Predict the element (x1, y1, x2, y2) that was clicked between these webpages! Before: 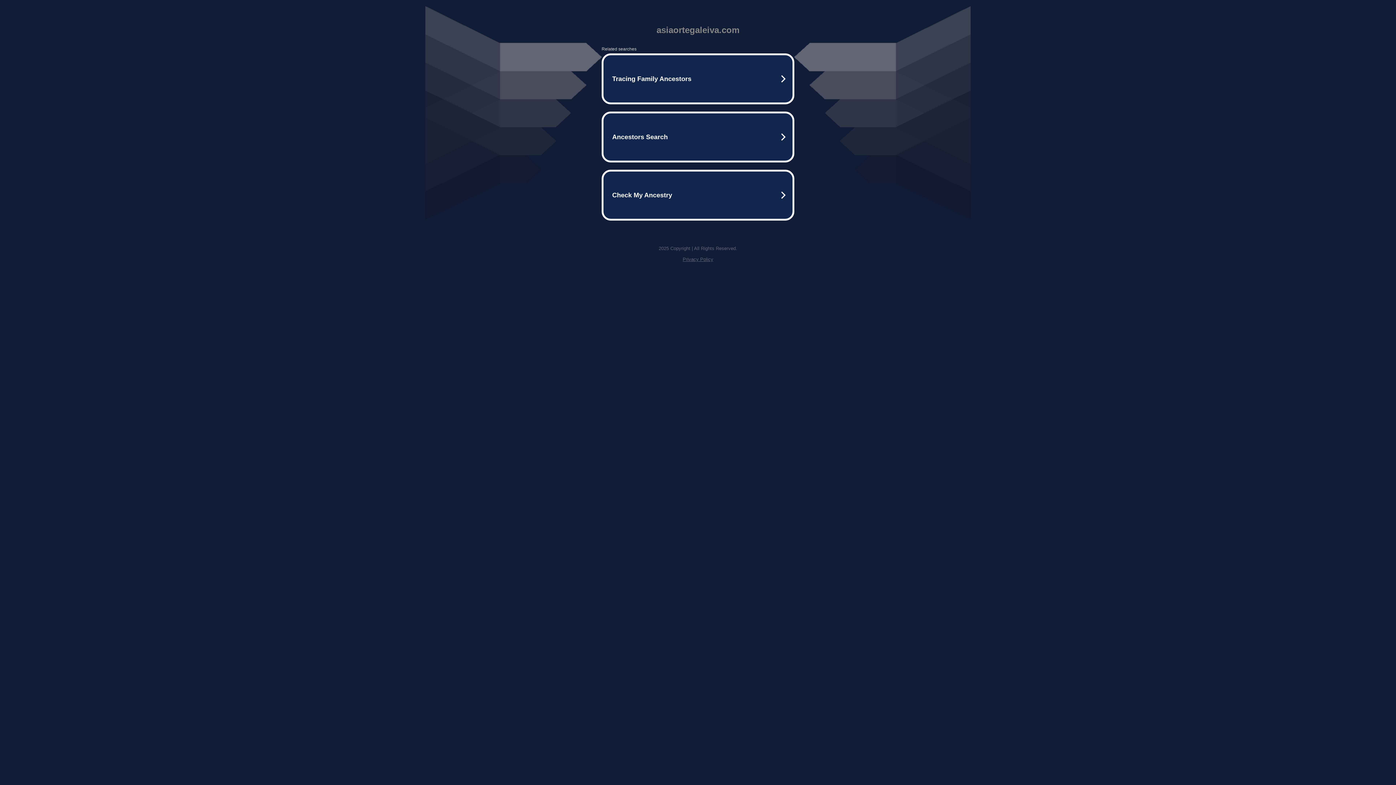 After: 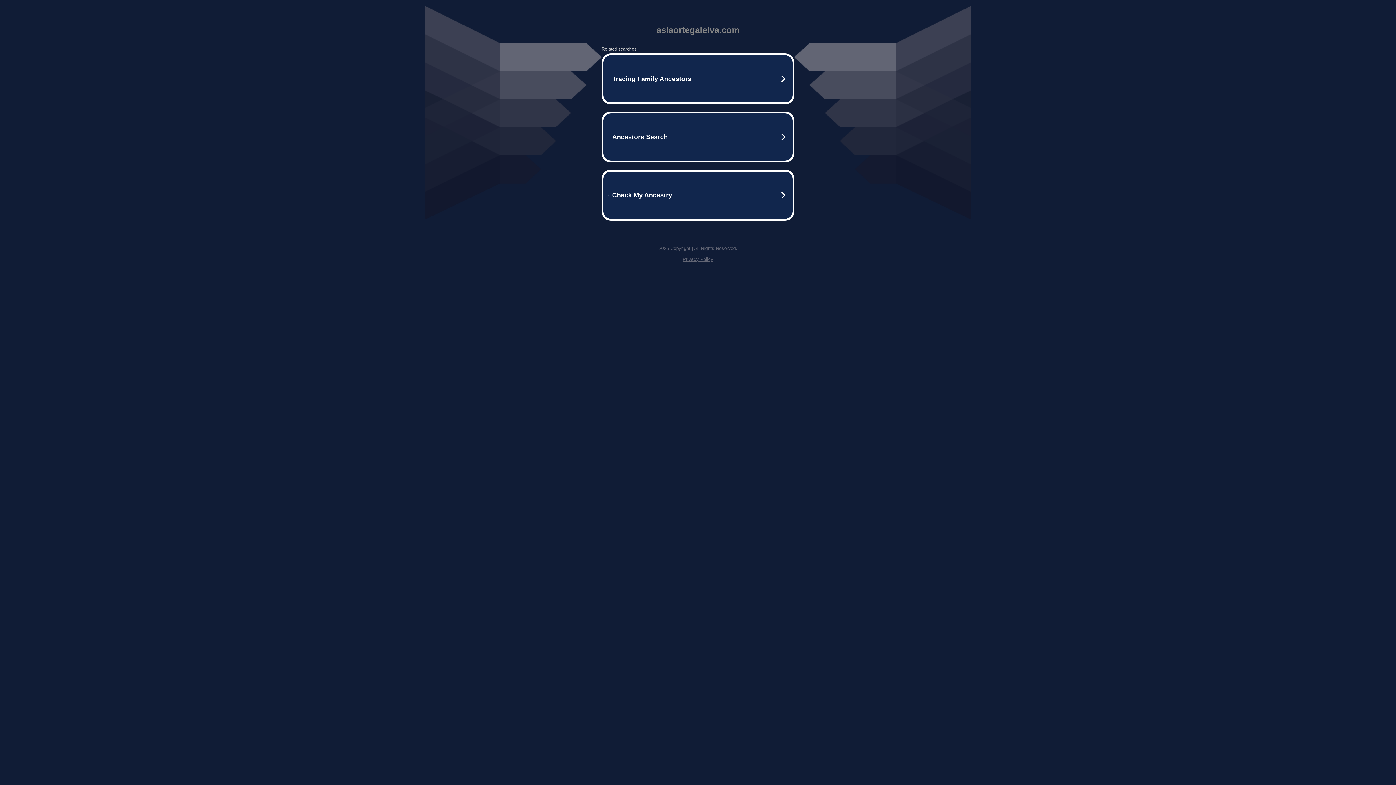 Action: bbox: (682, 256, 713, 262) label: Privacy Policy